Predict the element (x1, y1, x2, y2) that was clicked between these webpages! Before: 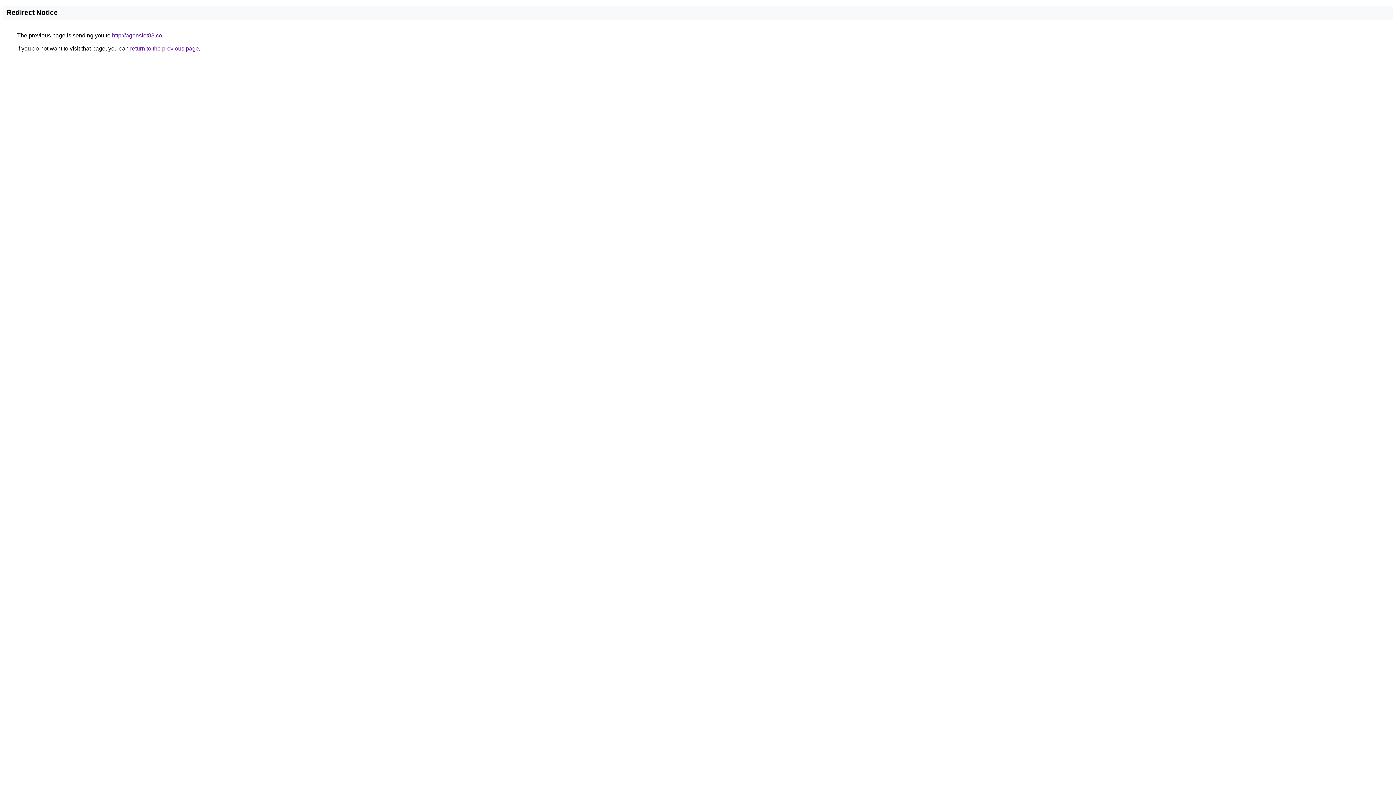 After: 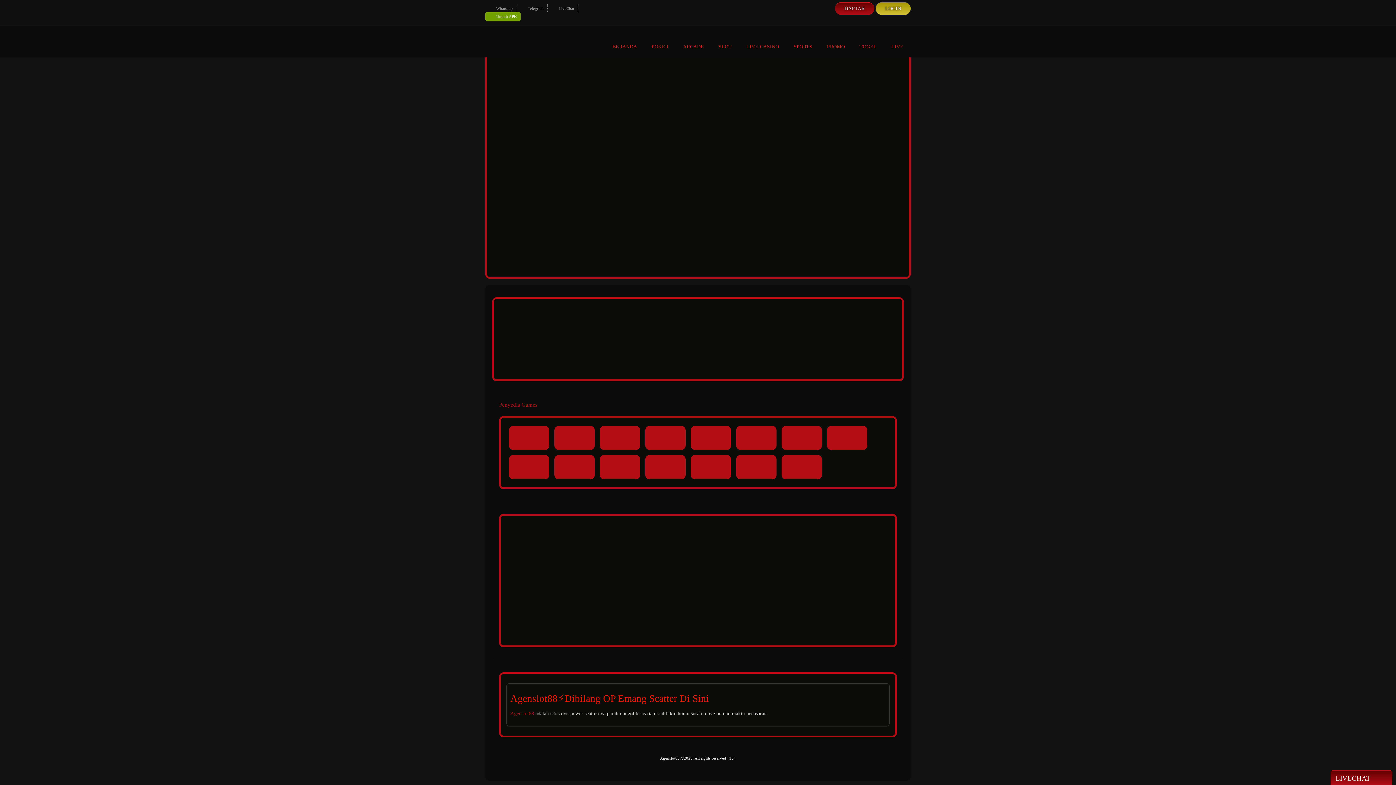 Action: label: http://agenslot88.co bbox: (112, 32, 162, 38)